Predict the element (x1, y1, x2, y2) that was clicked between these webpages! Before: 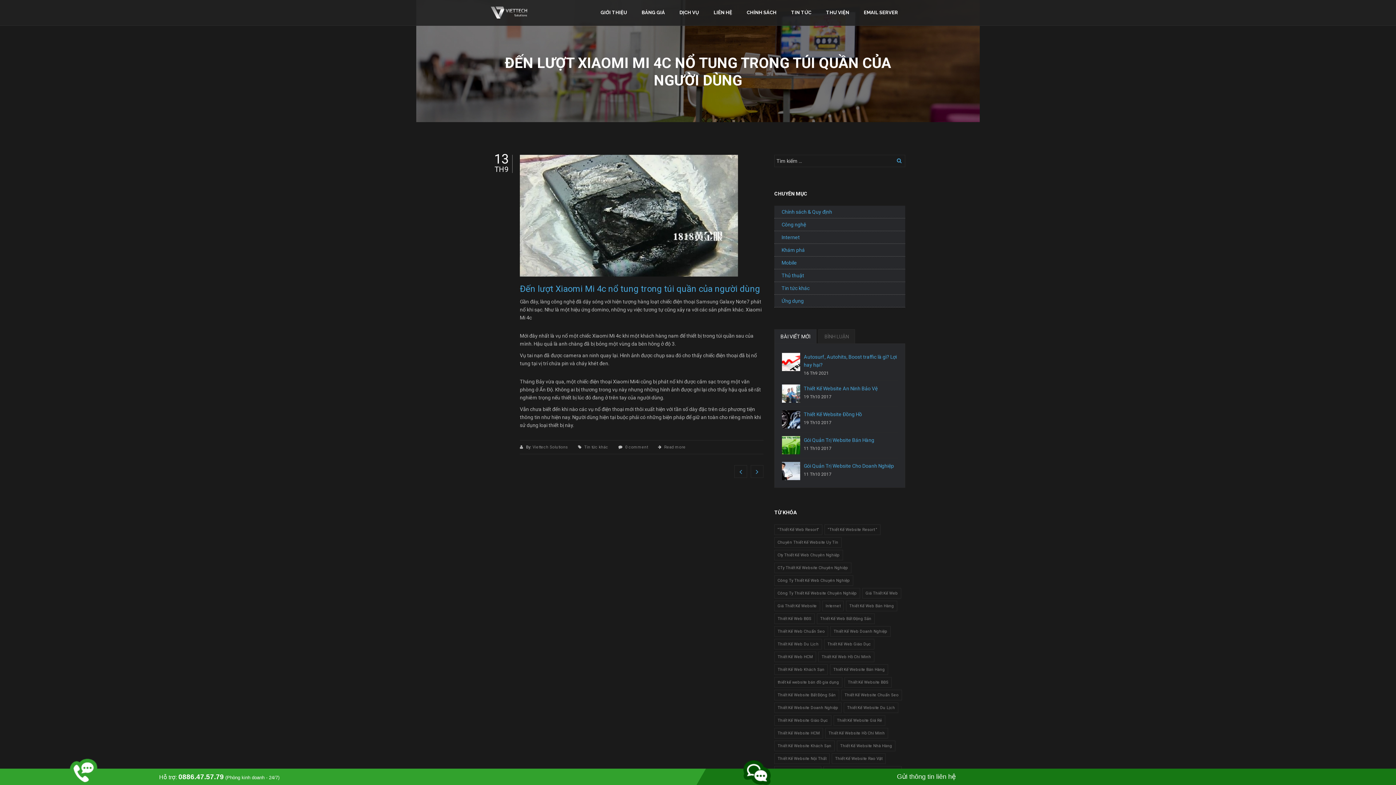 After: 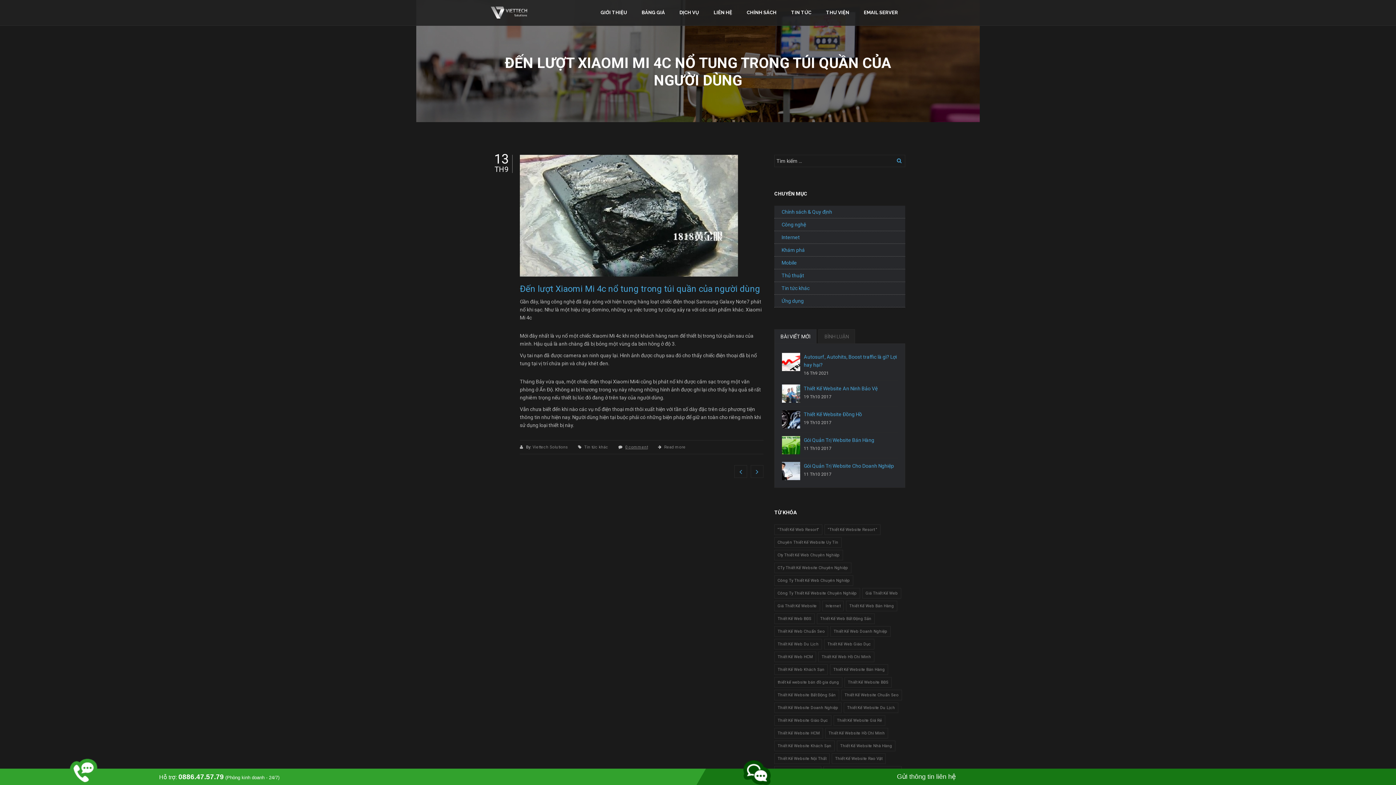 Action: bbox: (625, 445, 648, 449) label: 0 comment